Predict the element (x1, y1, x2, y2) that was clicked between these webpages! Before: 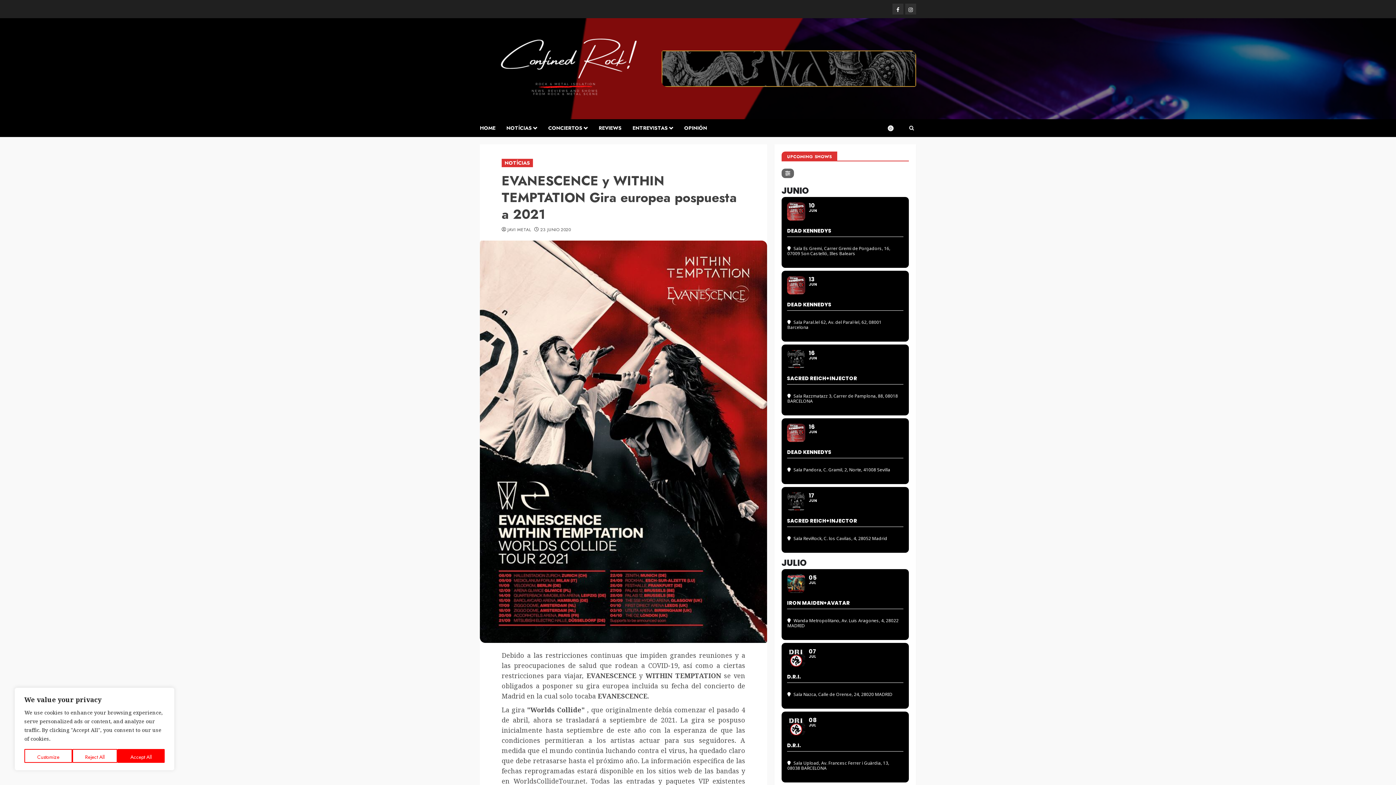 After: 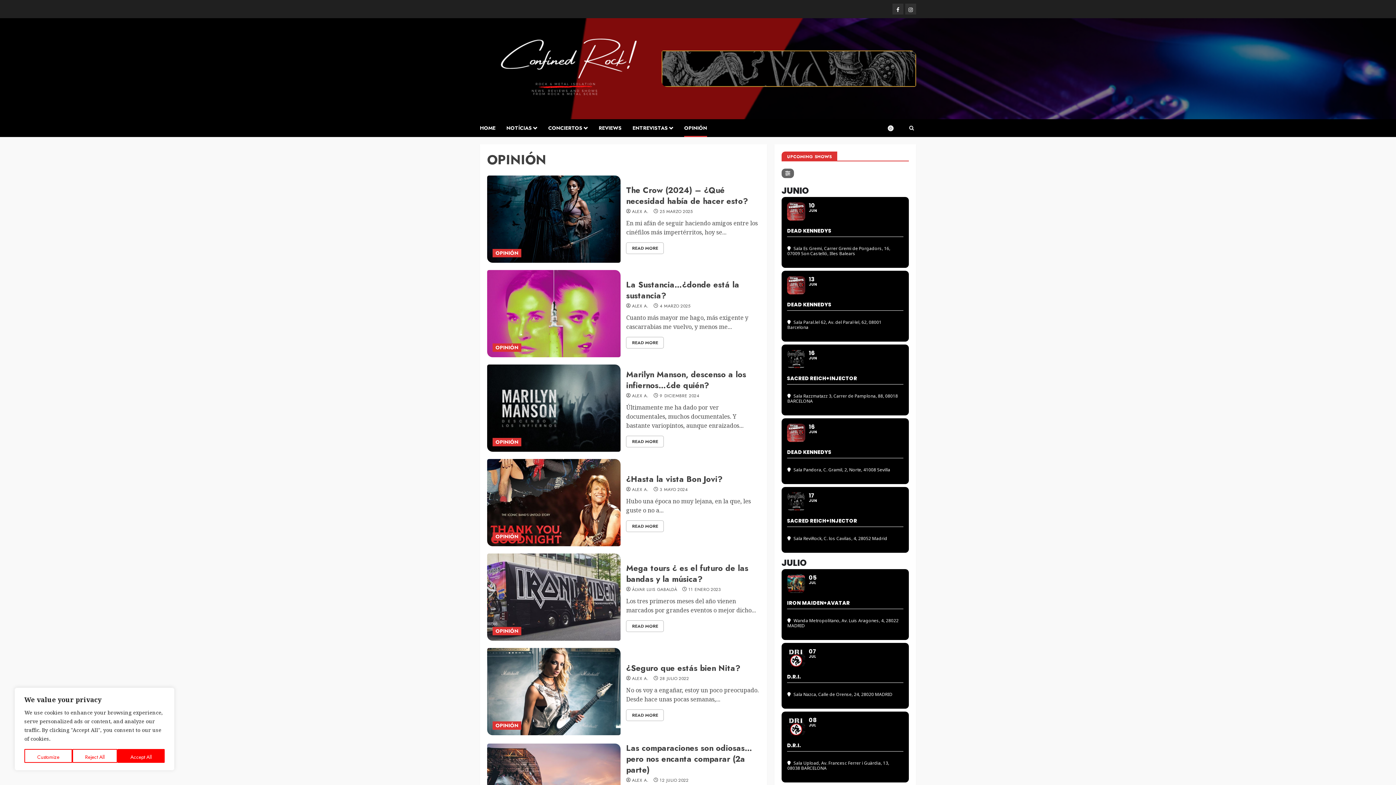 Action: bbox: (684, 119, 707, 137) label: OPINIÓN